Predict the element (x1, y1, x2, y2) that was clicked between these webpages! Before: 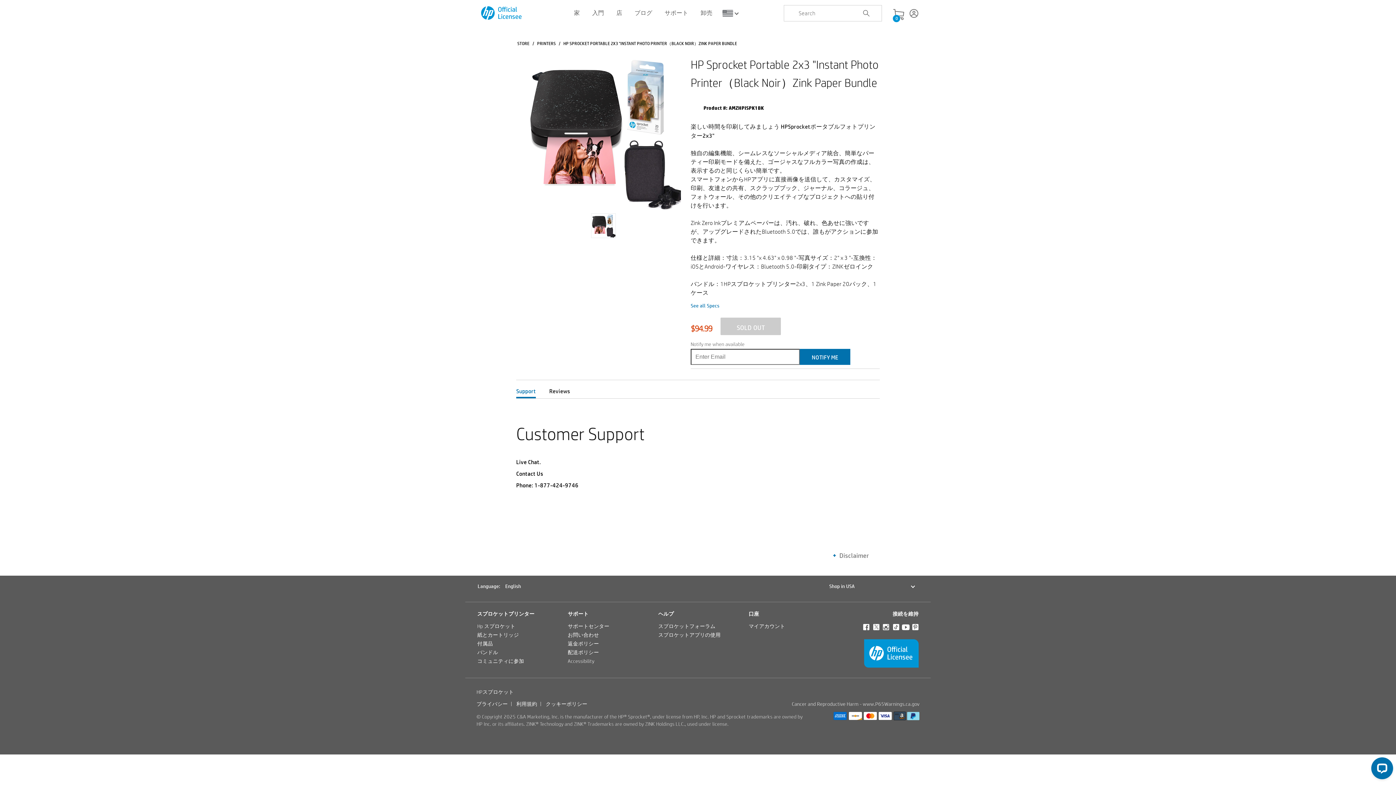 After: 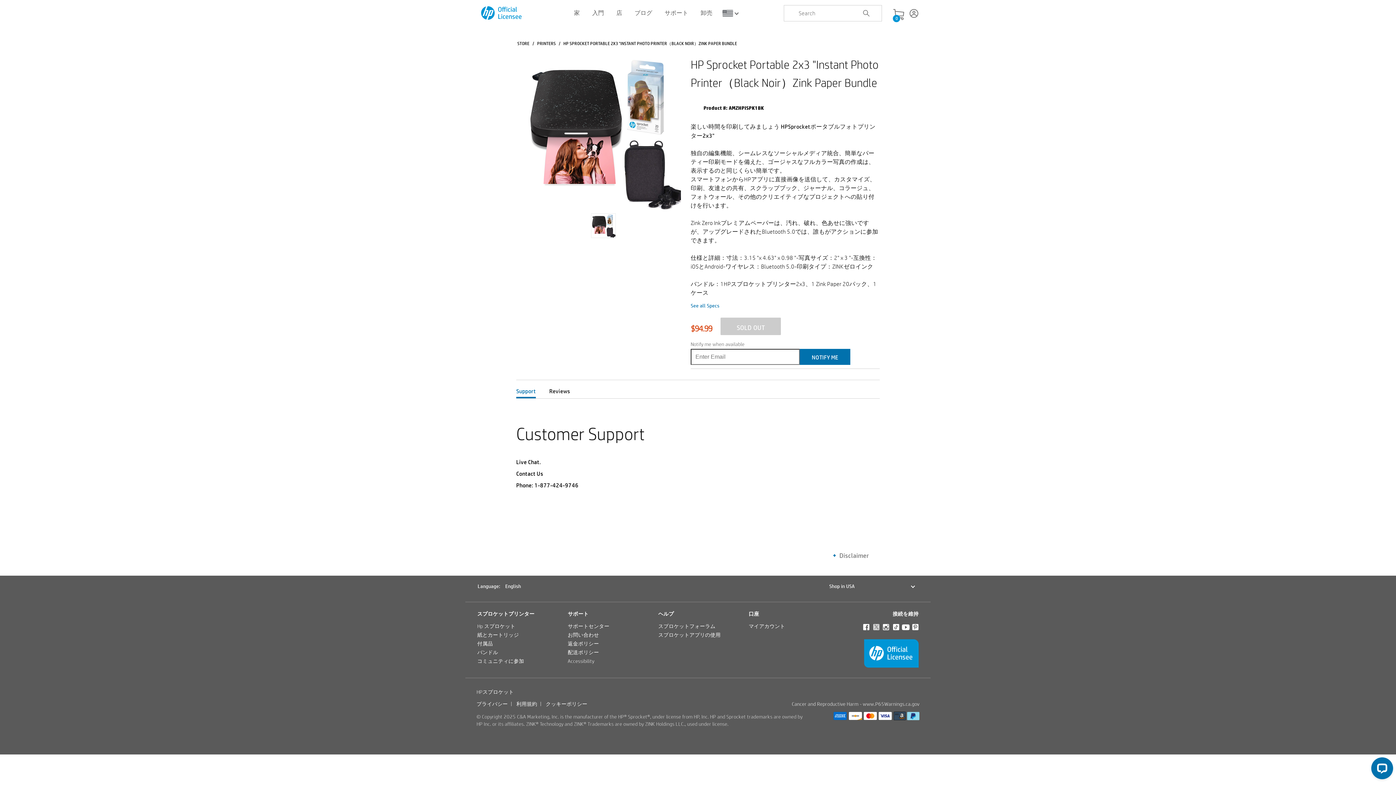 Action: bbox: (873, 623, 883, 632)